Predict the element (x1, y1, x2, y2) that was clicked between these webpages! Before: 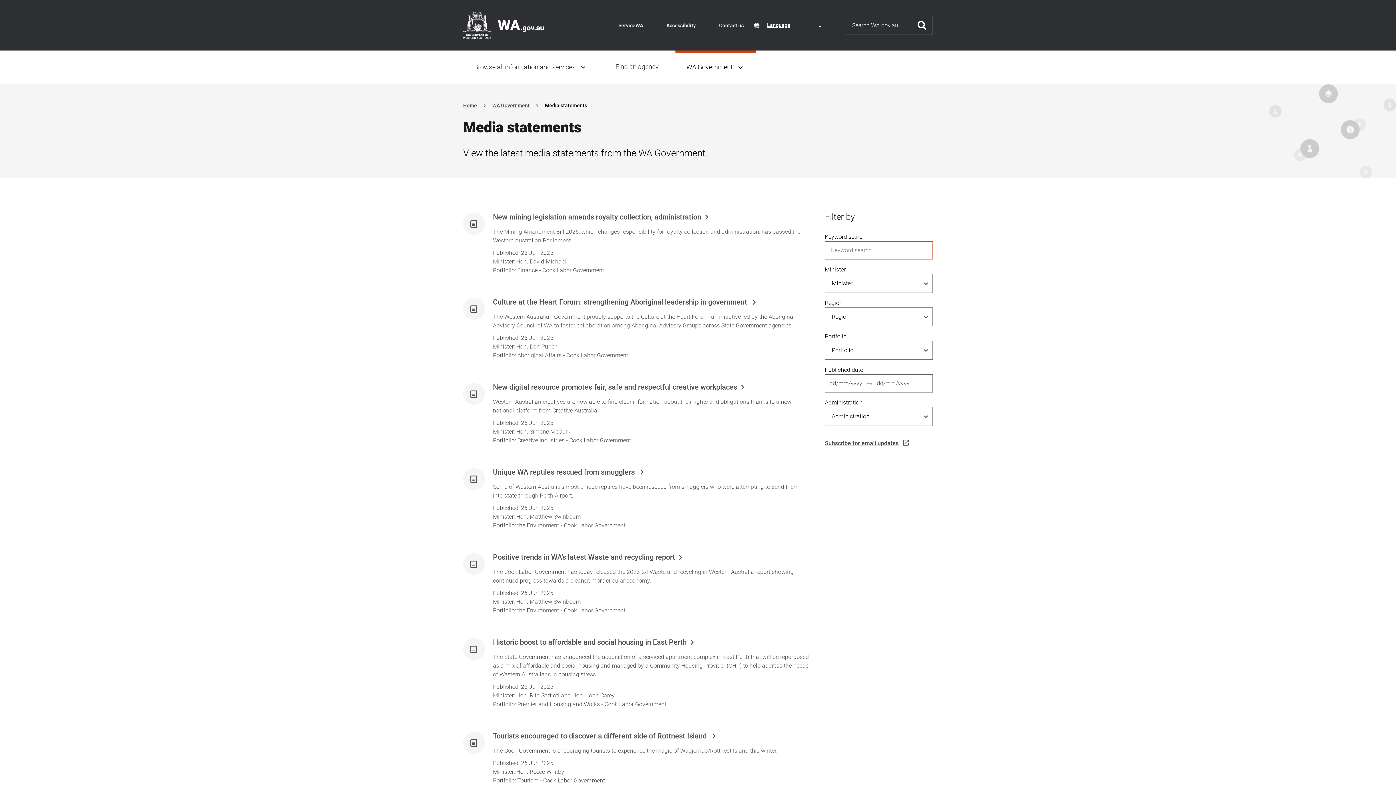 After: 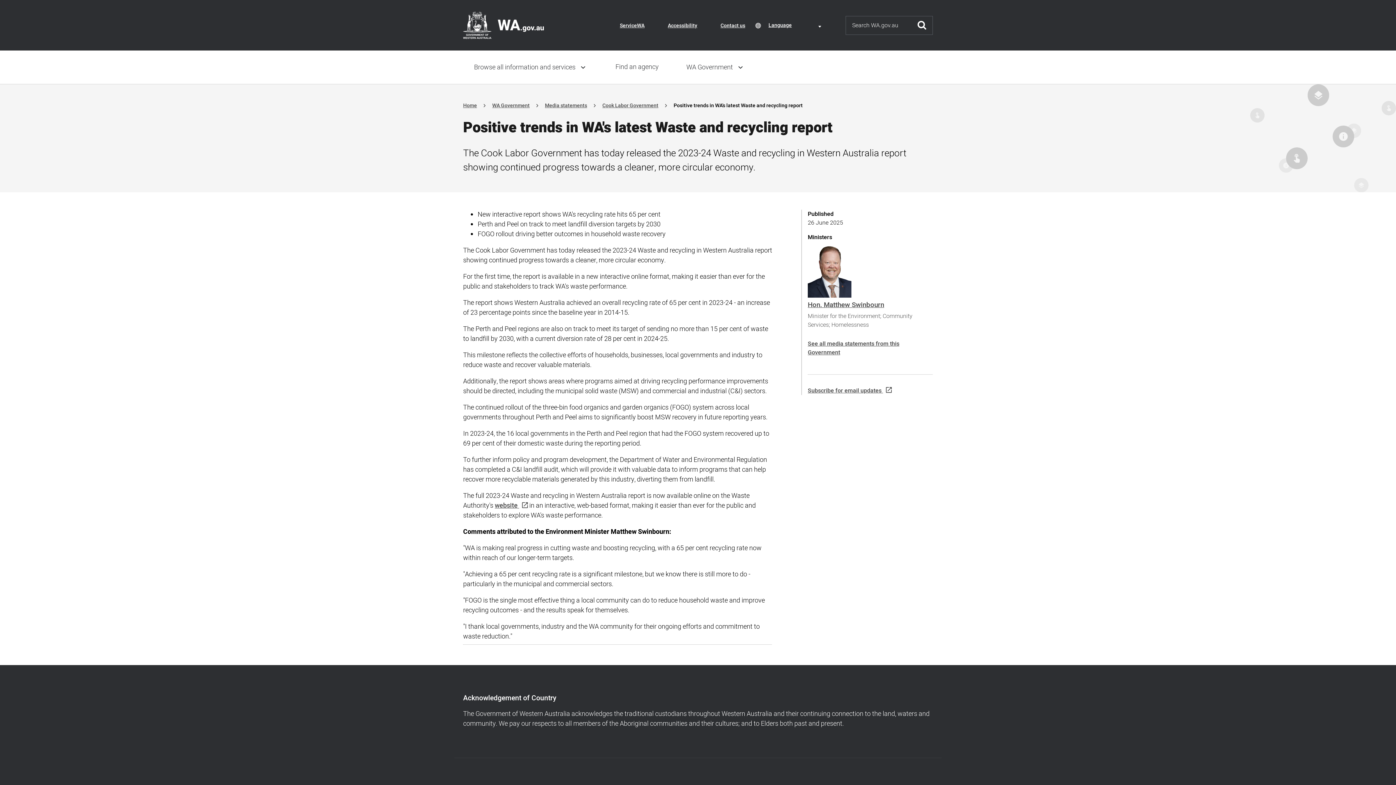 Action: bbox: (493, 553, 810, 562) label: Positive trends in WA's latest Waste and recycling report